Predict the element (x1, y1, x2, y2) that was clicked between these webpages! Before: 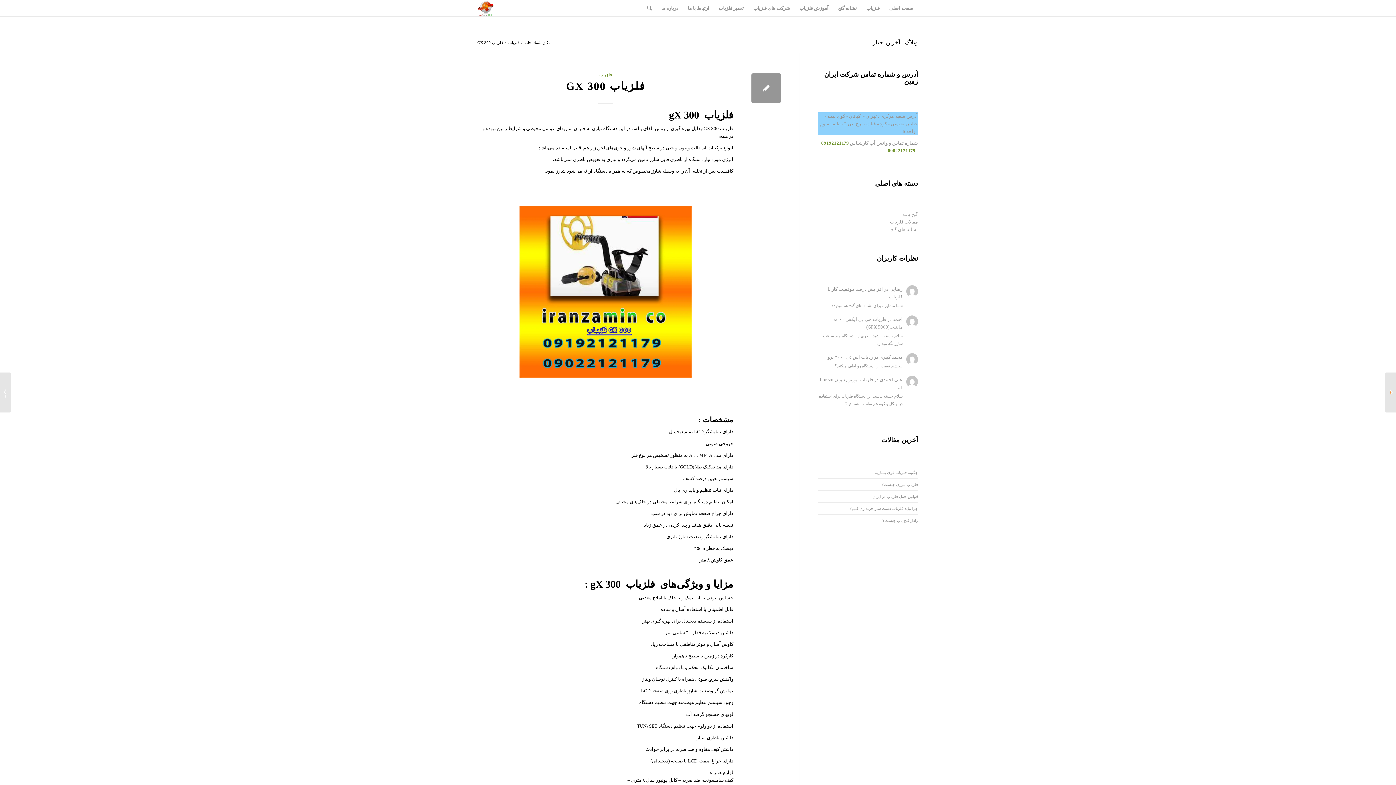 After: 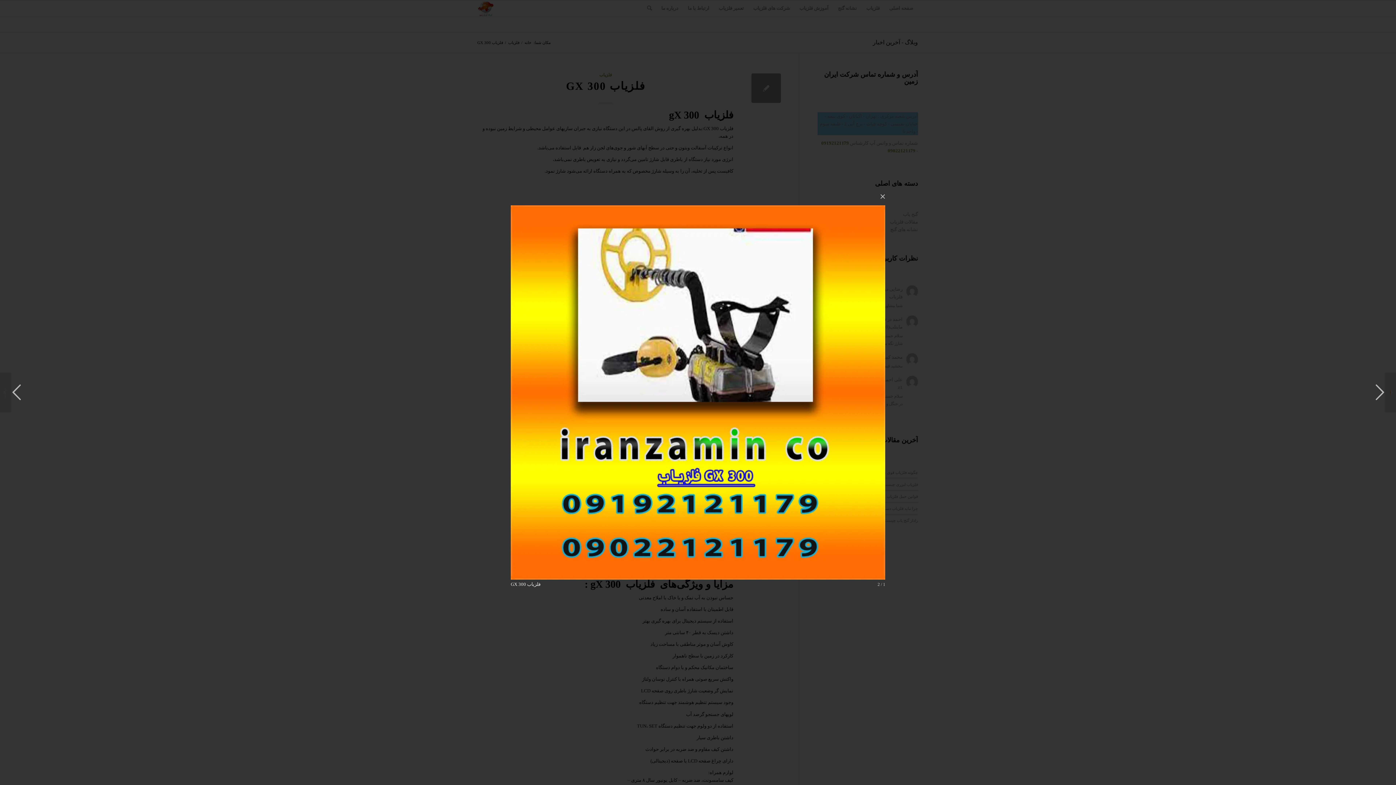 Action: bbox: (751, 73, 781, 102)